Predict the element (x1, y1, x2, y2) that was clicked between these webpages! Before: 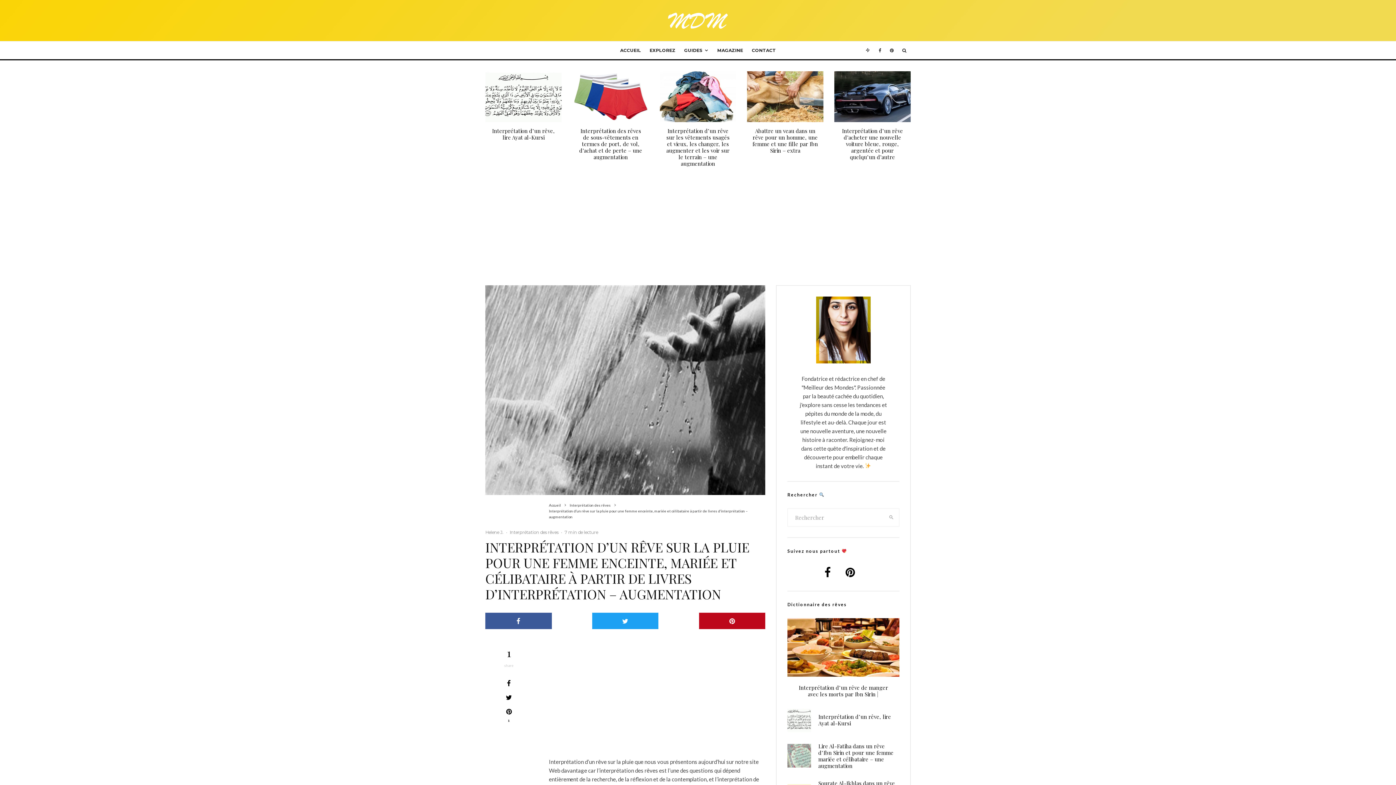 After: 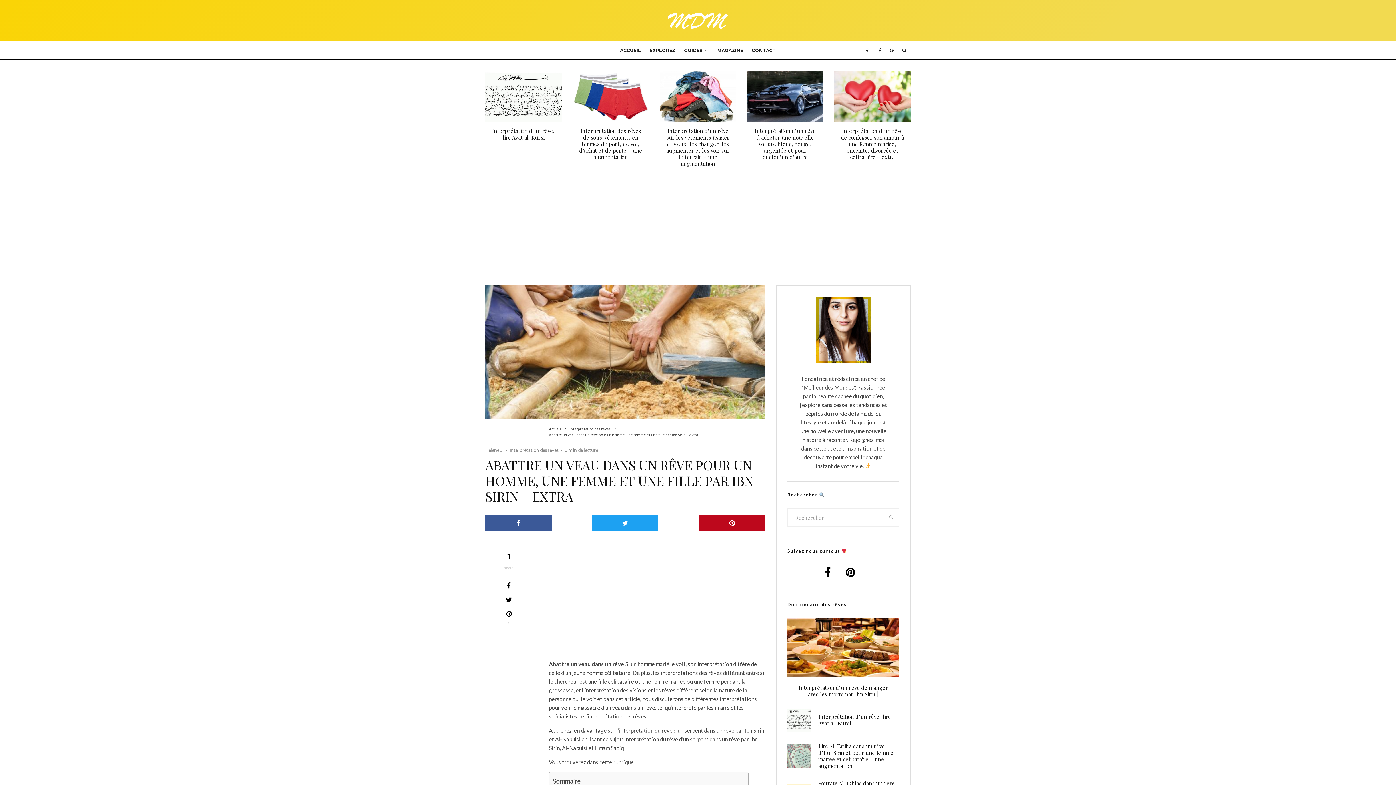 Action: bbox: (752, 127, 818, 153) label: Abattre un veau dans un rêve pour un homme, une femme et une fille par Ibn Sirin – extra